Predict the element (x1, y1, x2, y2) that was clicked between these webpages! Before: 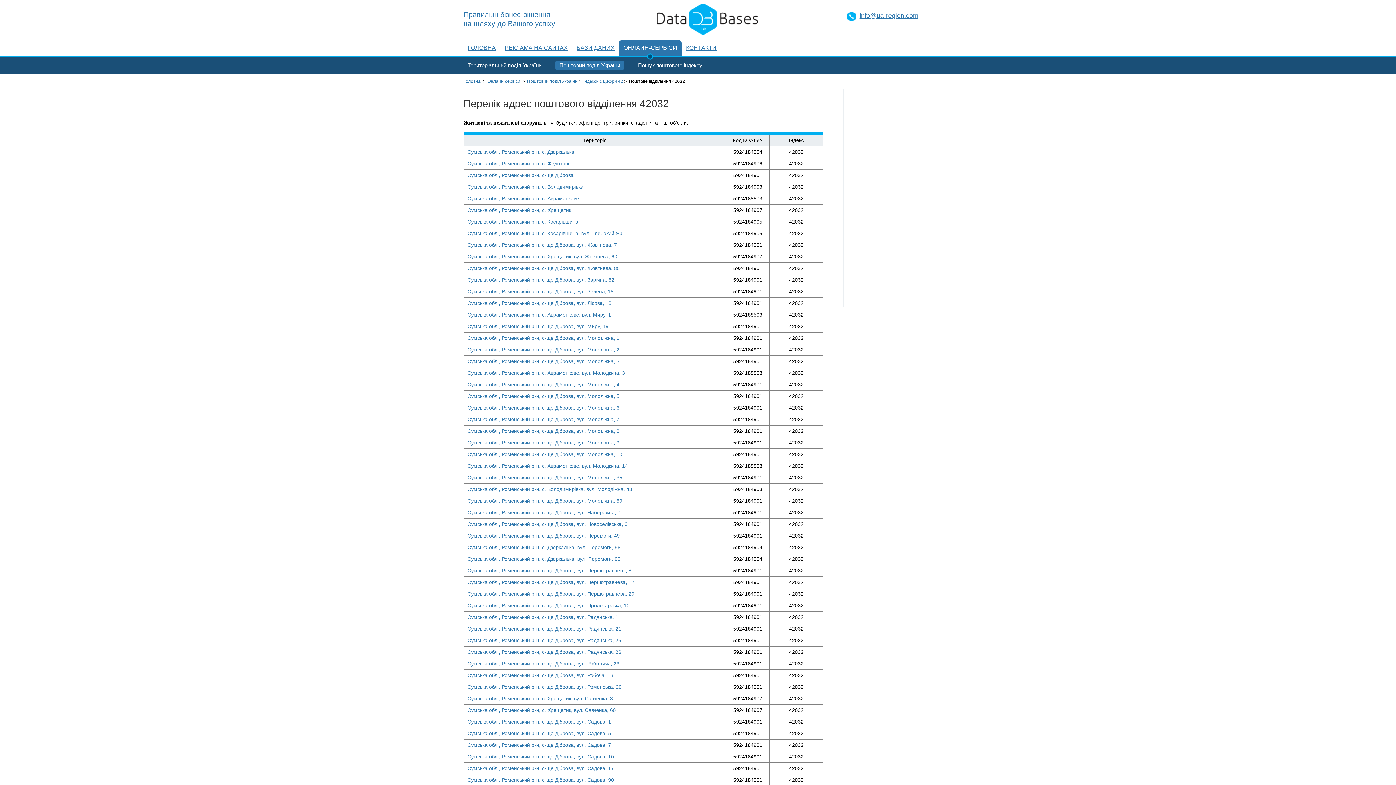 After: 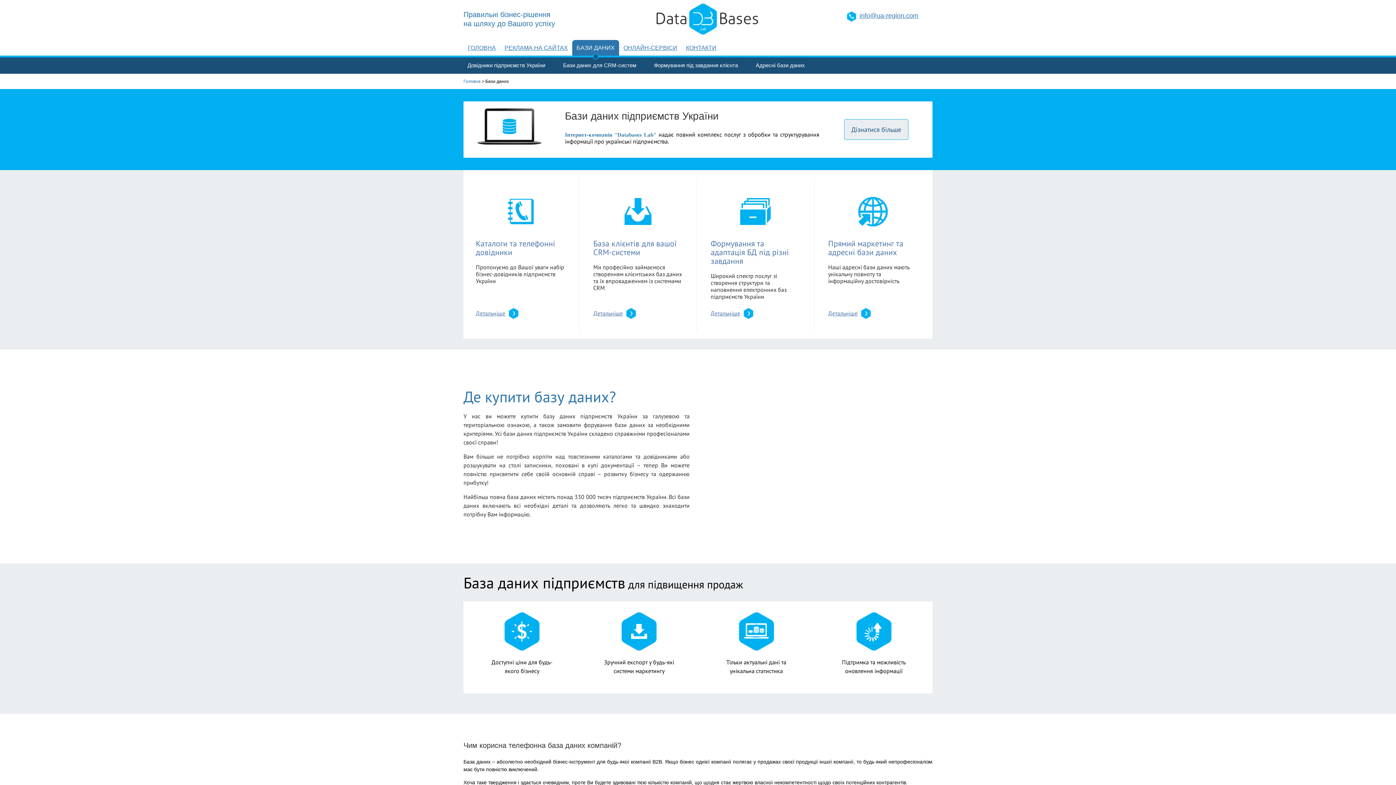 Action: bbox: (576, 44, 614, 50) label: БАЗИ ДАНИХ